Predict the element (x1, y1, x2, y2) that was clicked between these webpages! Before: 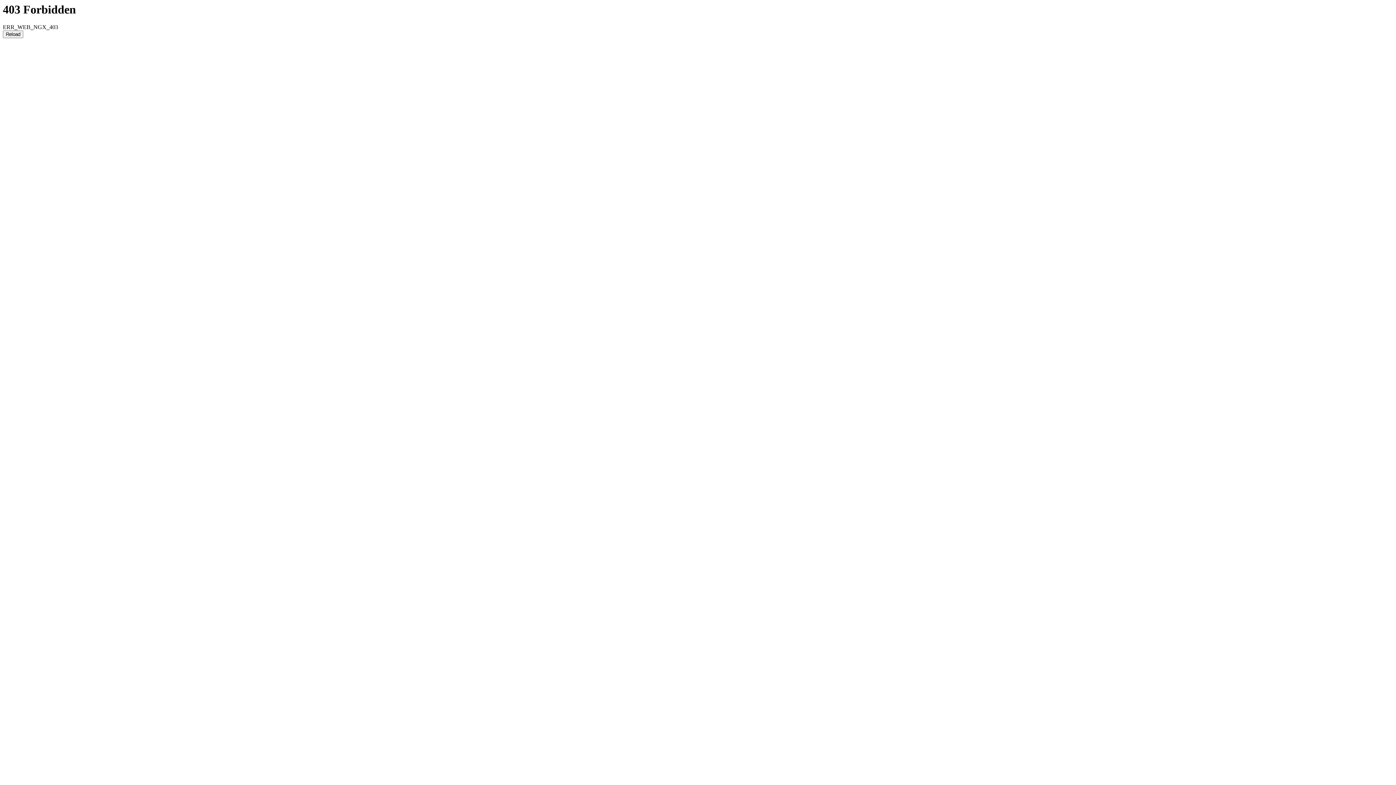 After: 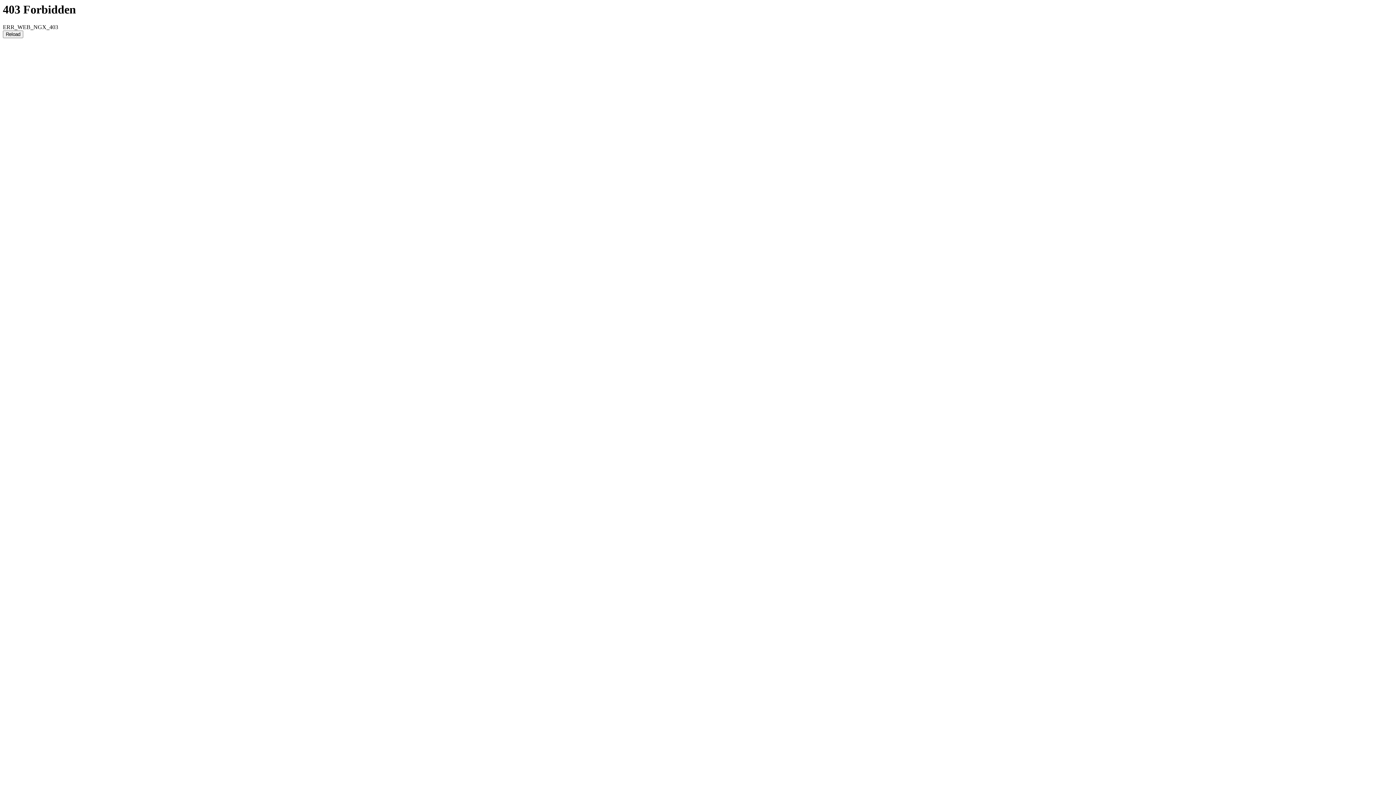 Action: bbox: (2, 30, 23, 38) label: Reload